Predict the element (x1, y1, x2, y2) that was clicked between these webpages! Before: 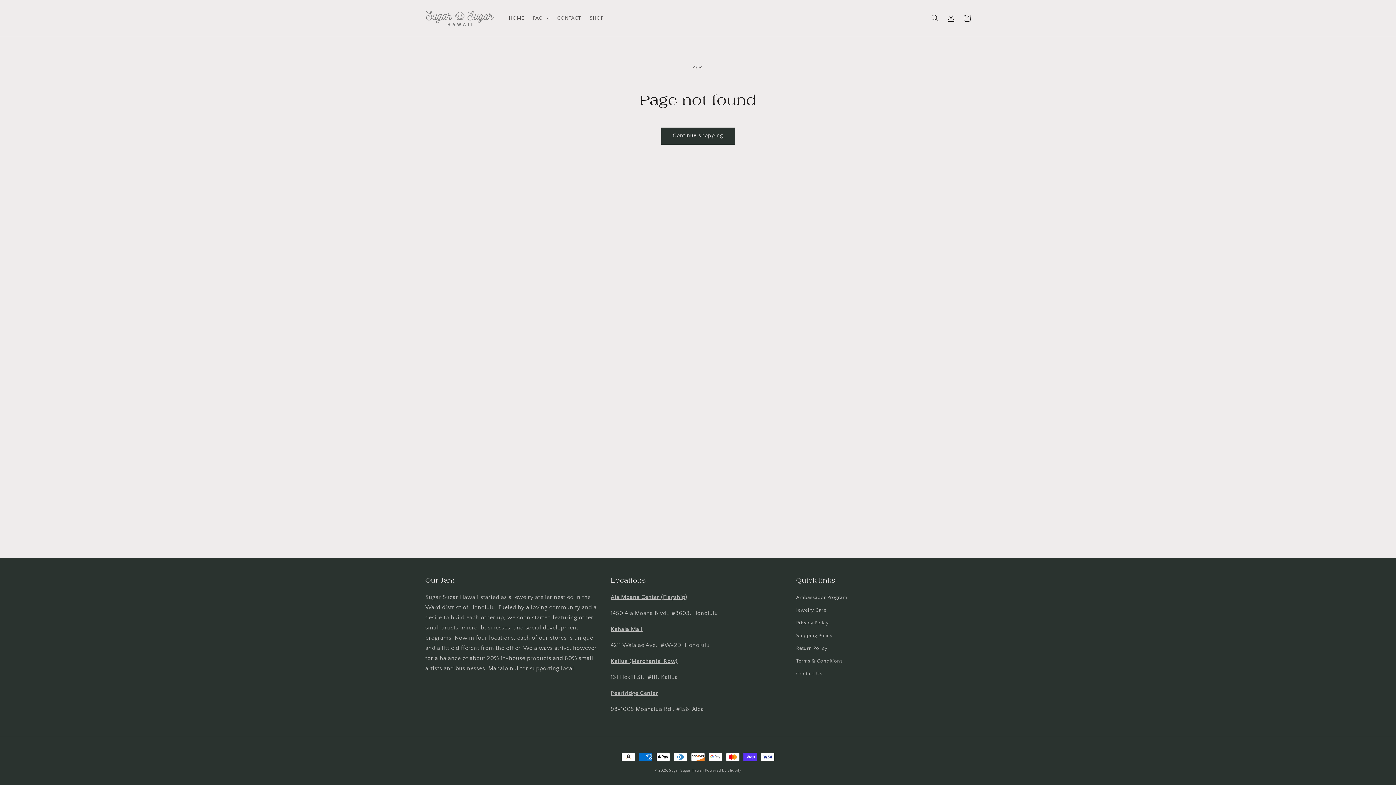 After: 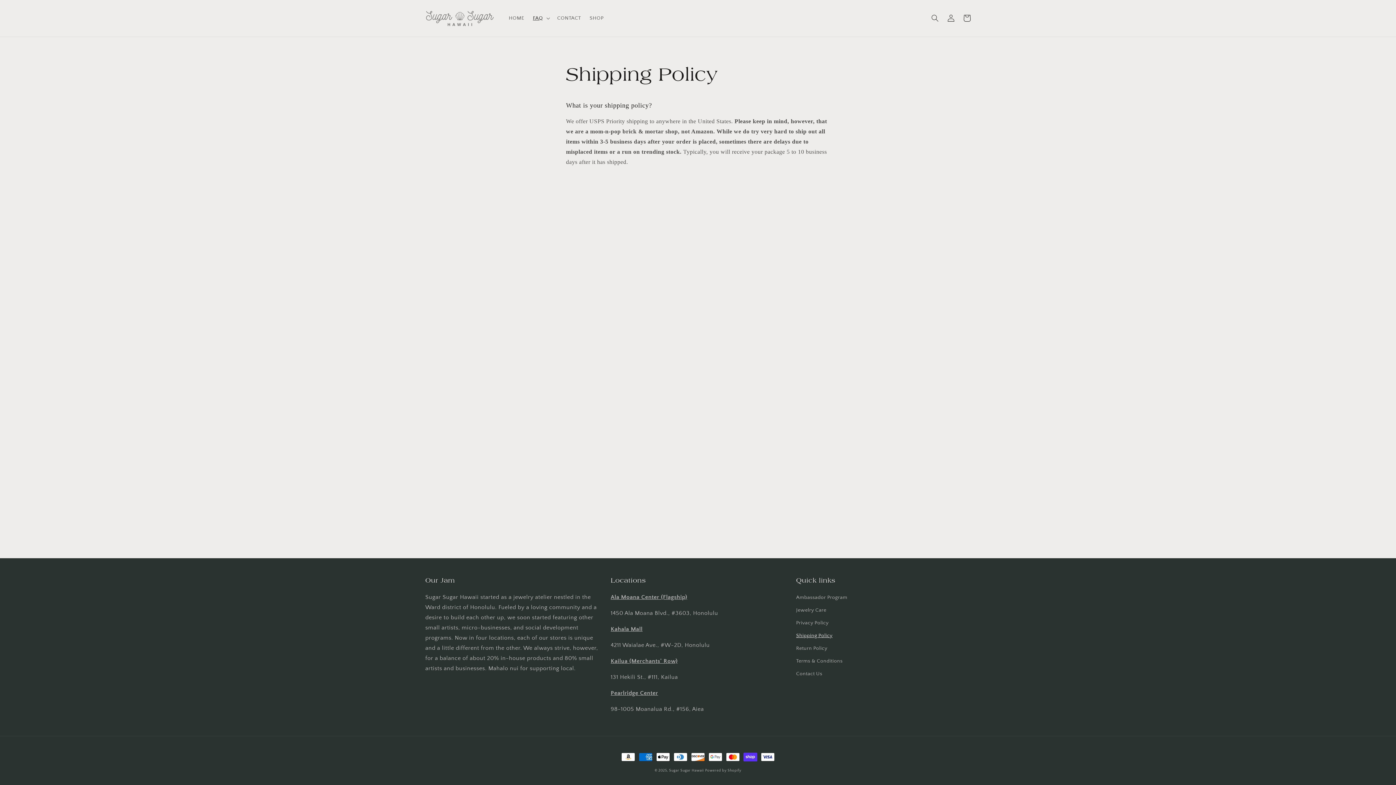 Action: bbox: (796, 629, 832, 642) label: Shipping Policy